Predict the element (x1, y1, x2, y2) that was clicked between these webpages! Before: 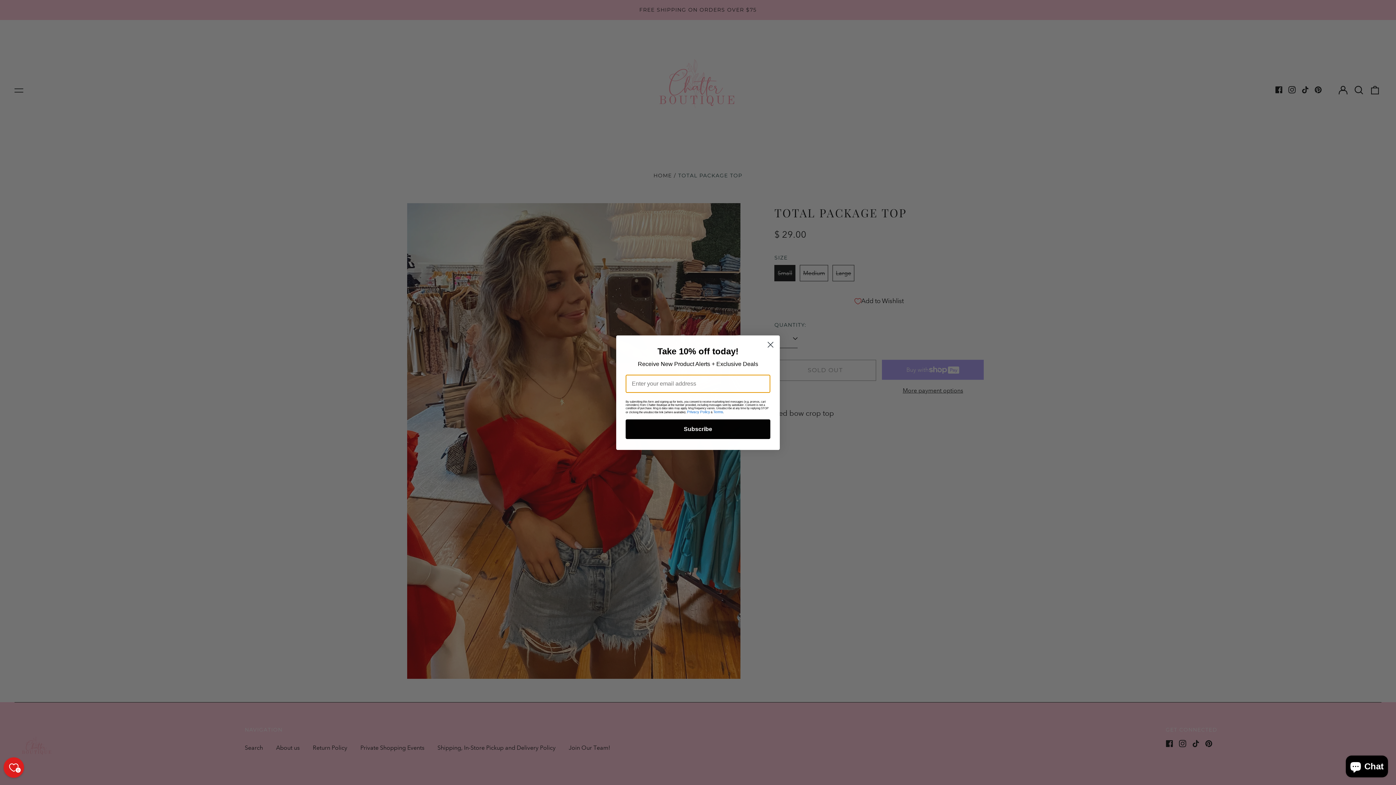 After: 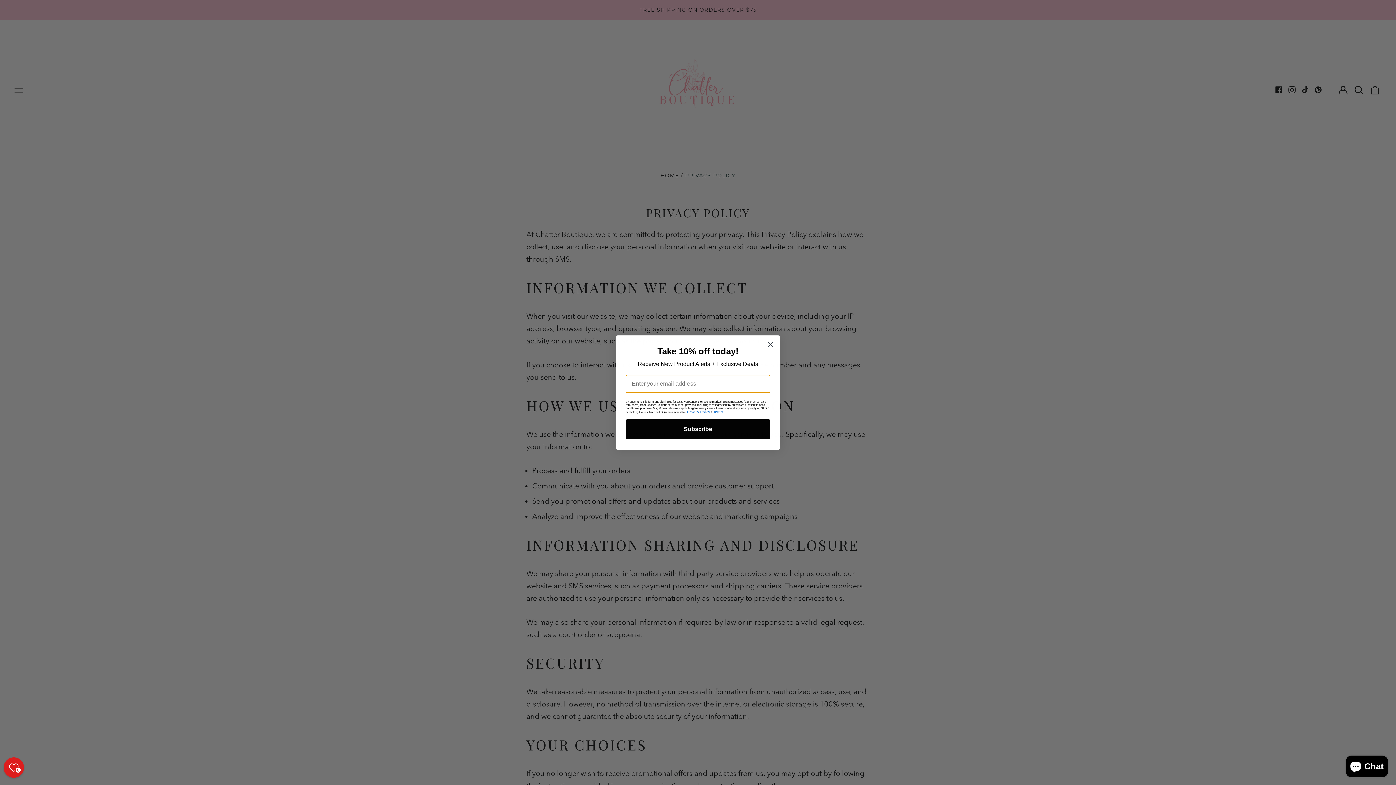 Action: label: Privacy Policy bbox: (687, 410, 710, 414)